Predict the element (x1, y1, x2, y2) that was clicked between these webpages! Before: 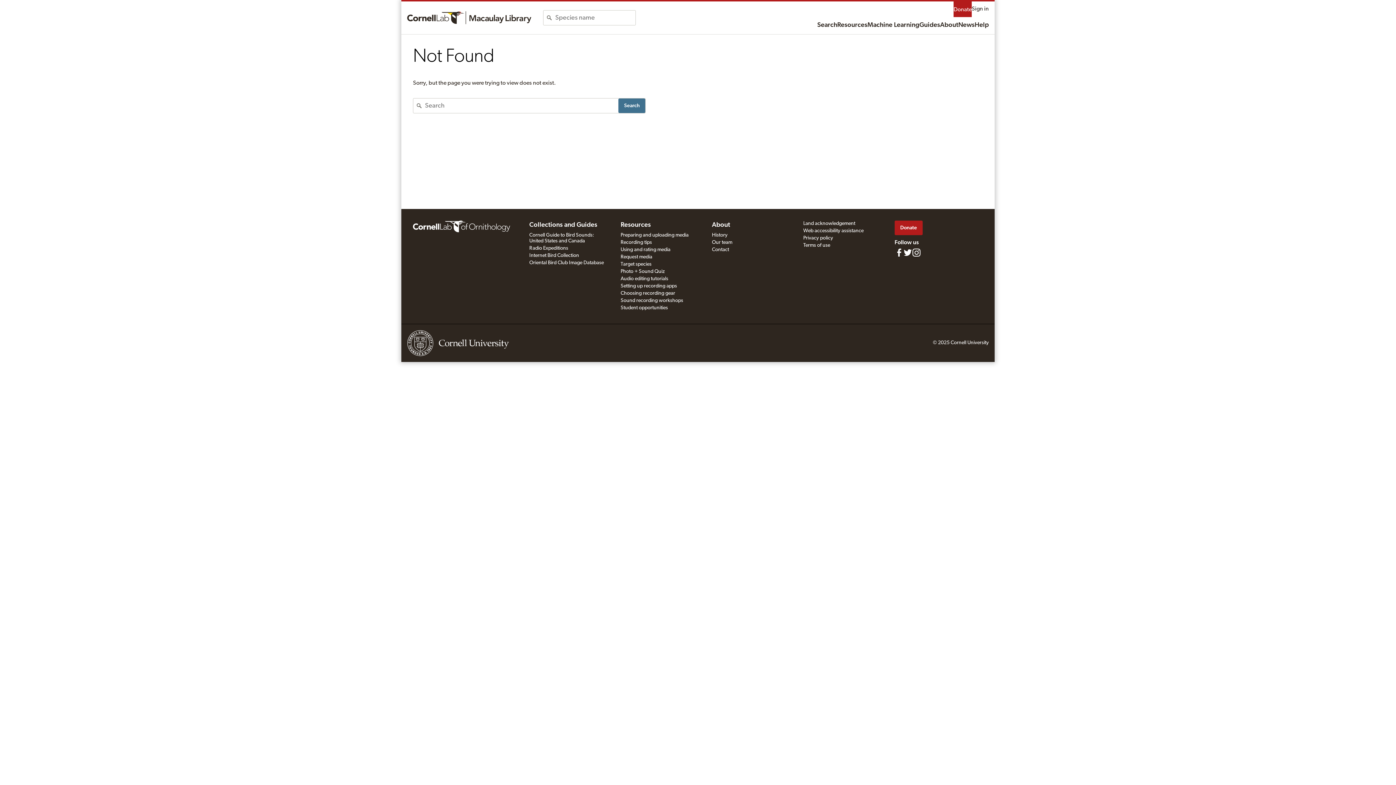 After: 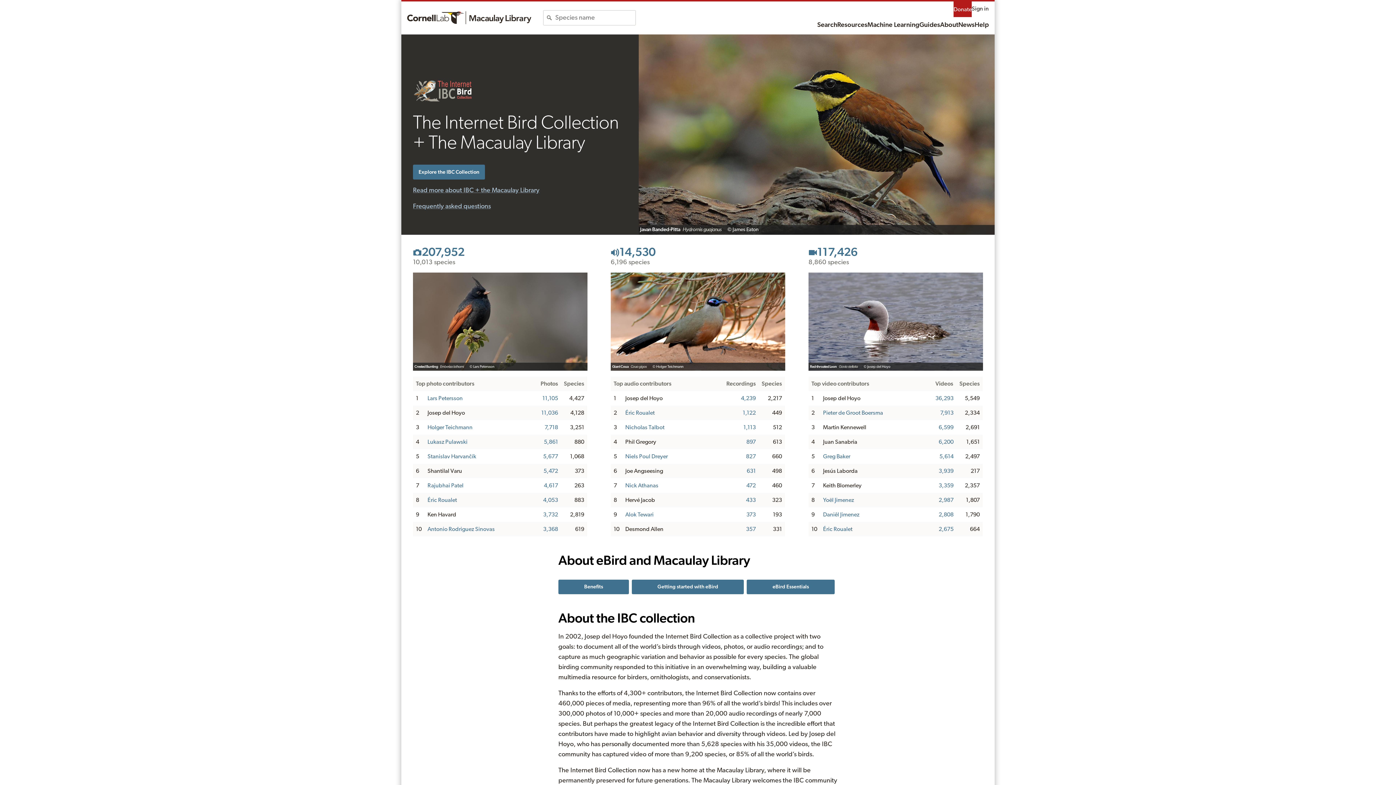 Action: label: Internet Bird Collection bbox: (529, 253, 579, 258)